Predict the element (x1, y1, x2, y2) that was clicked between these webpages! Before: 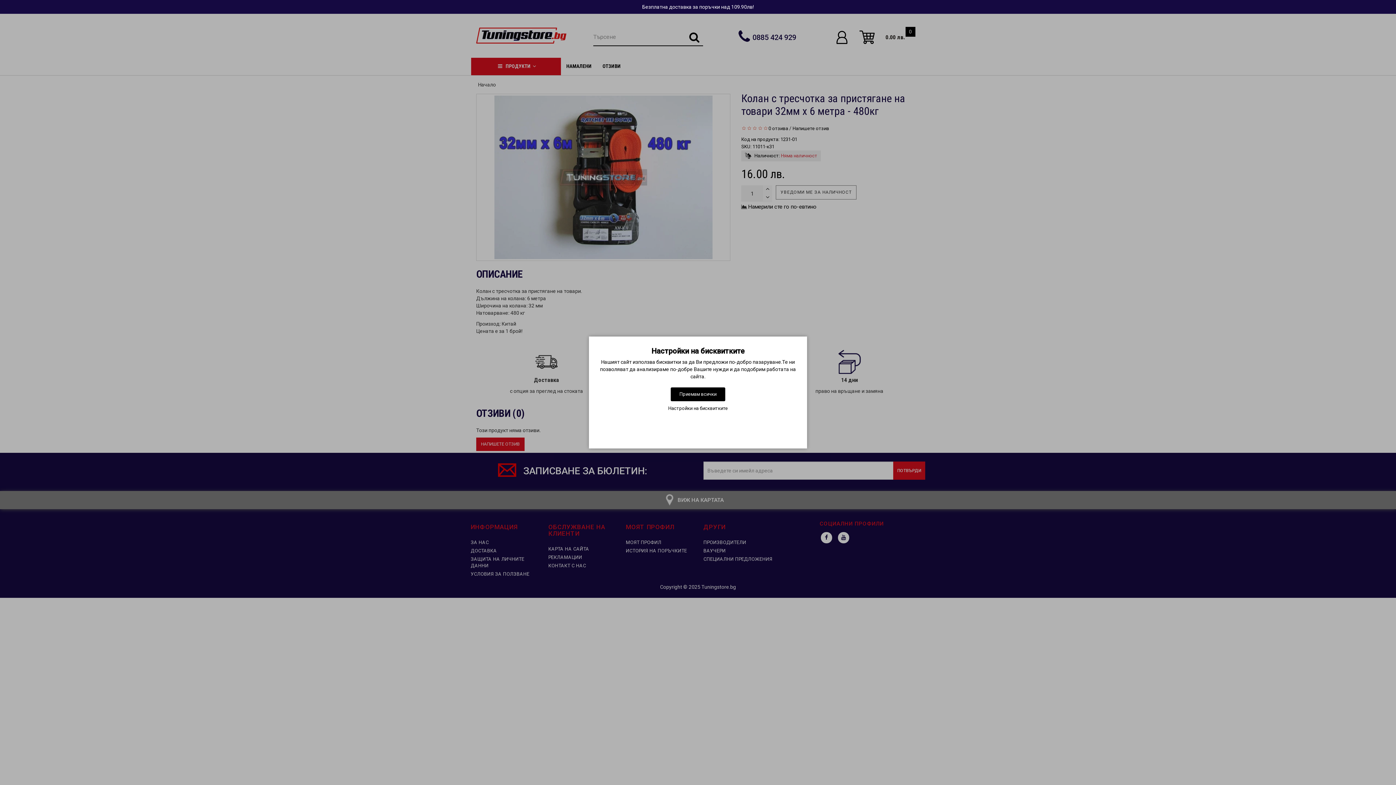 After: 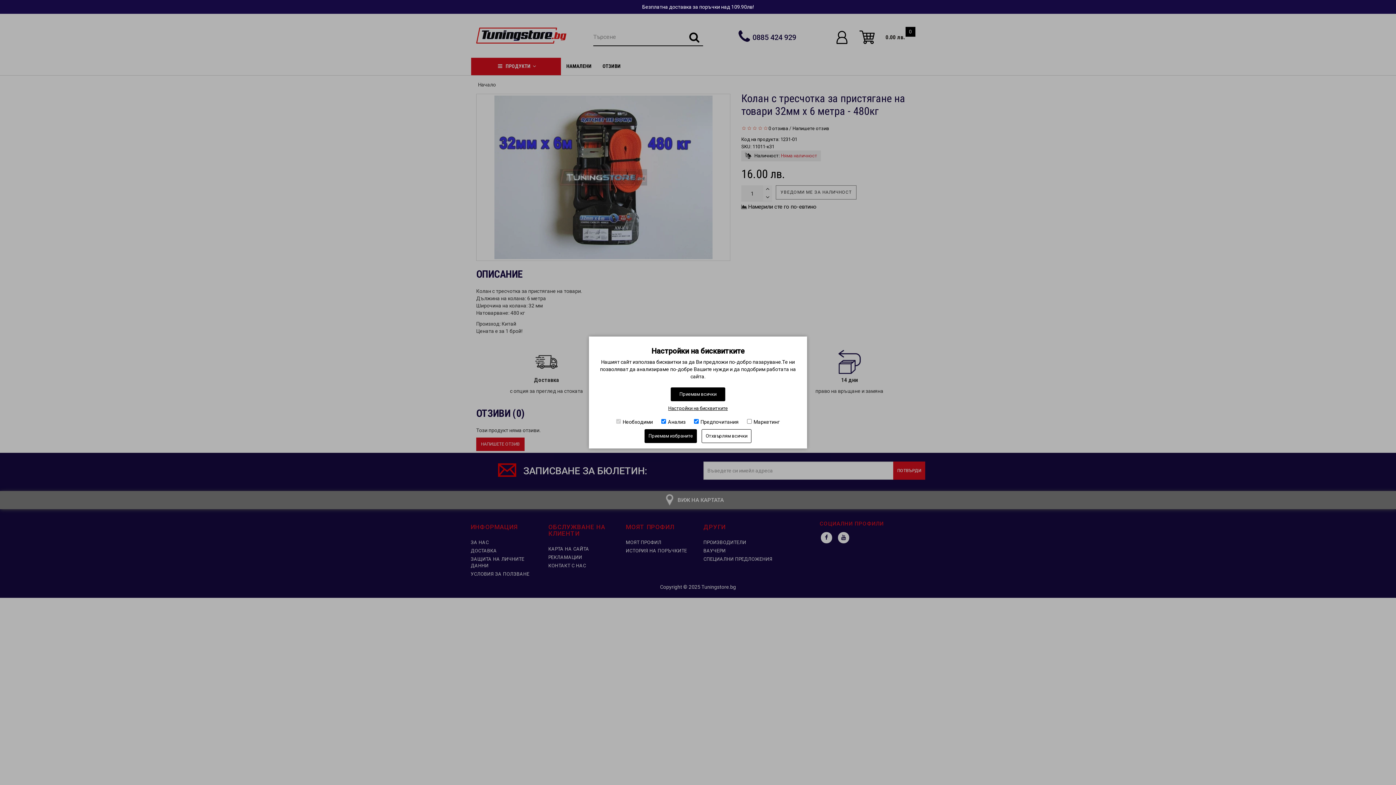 Action: bbox: (668, 405, 728, 412) label: Настройки на бисквитките